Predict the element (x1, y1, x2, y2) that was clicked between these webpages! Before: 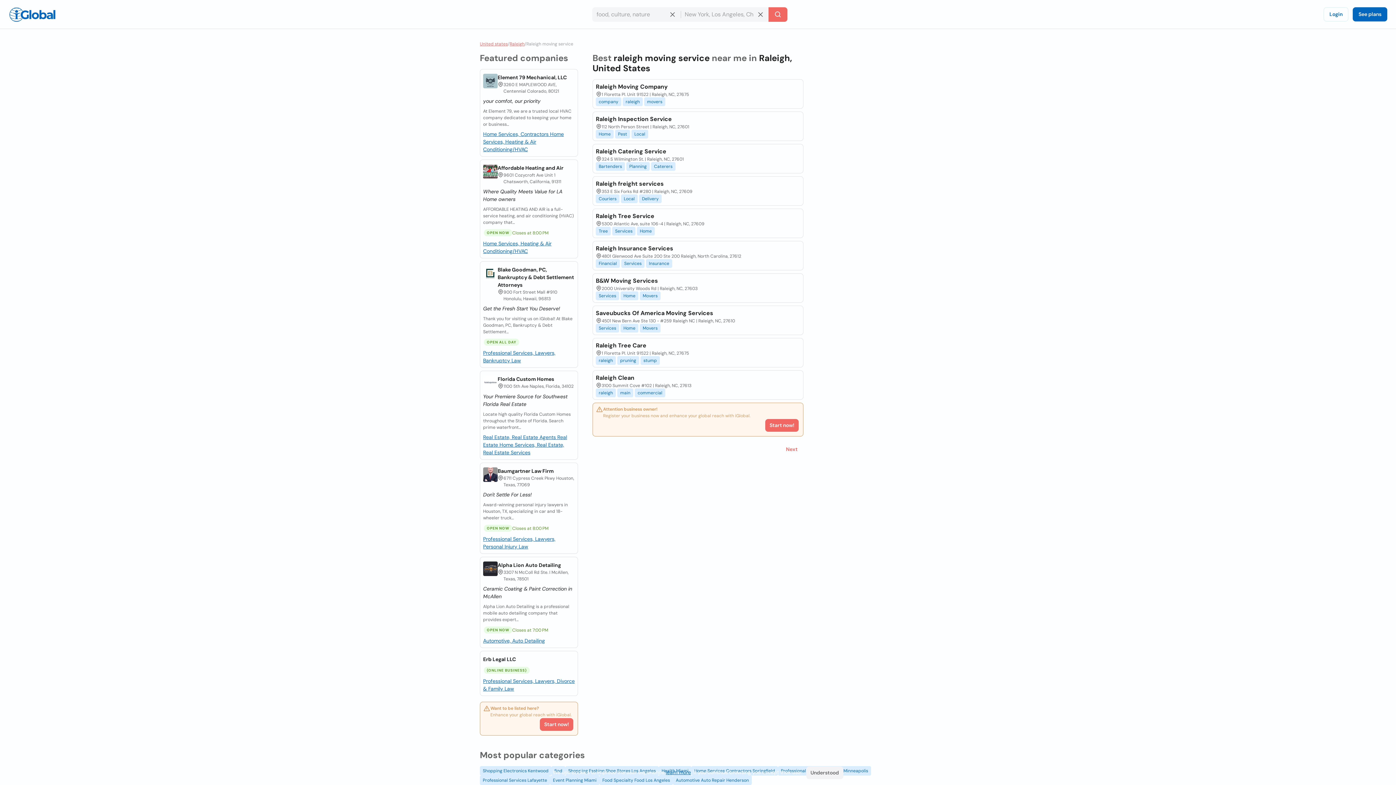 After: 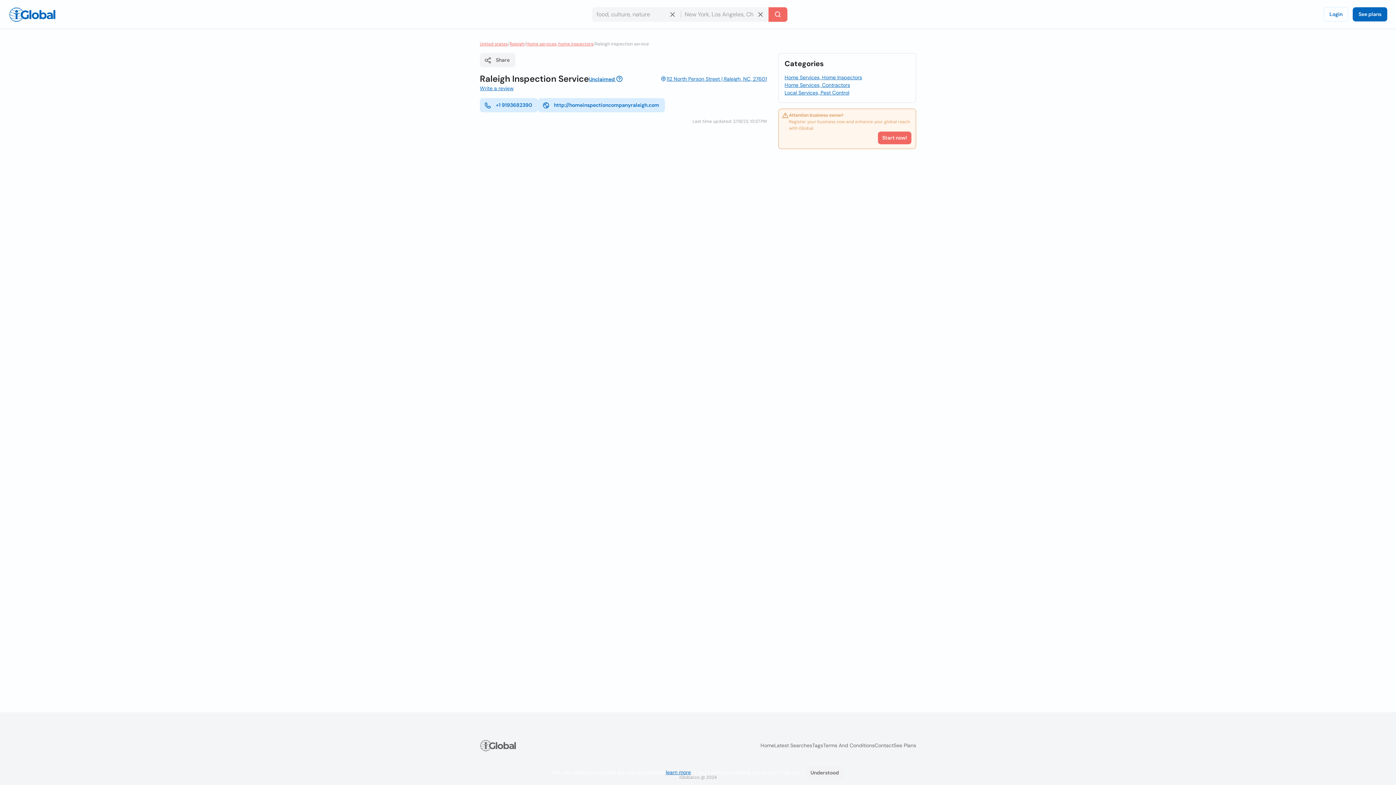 Action: bbox: (595, 114, 671, 123) label: Raleigh Inspection Service